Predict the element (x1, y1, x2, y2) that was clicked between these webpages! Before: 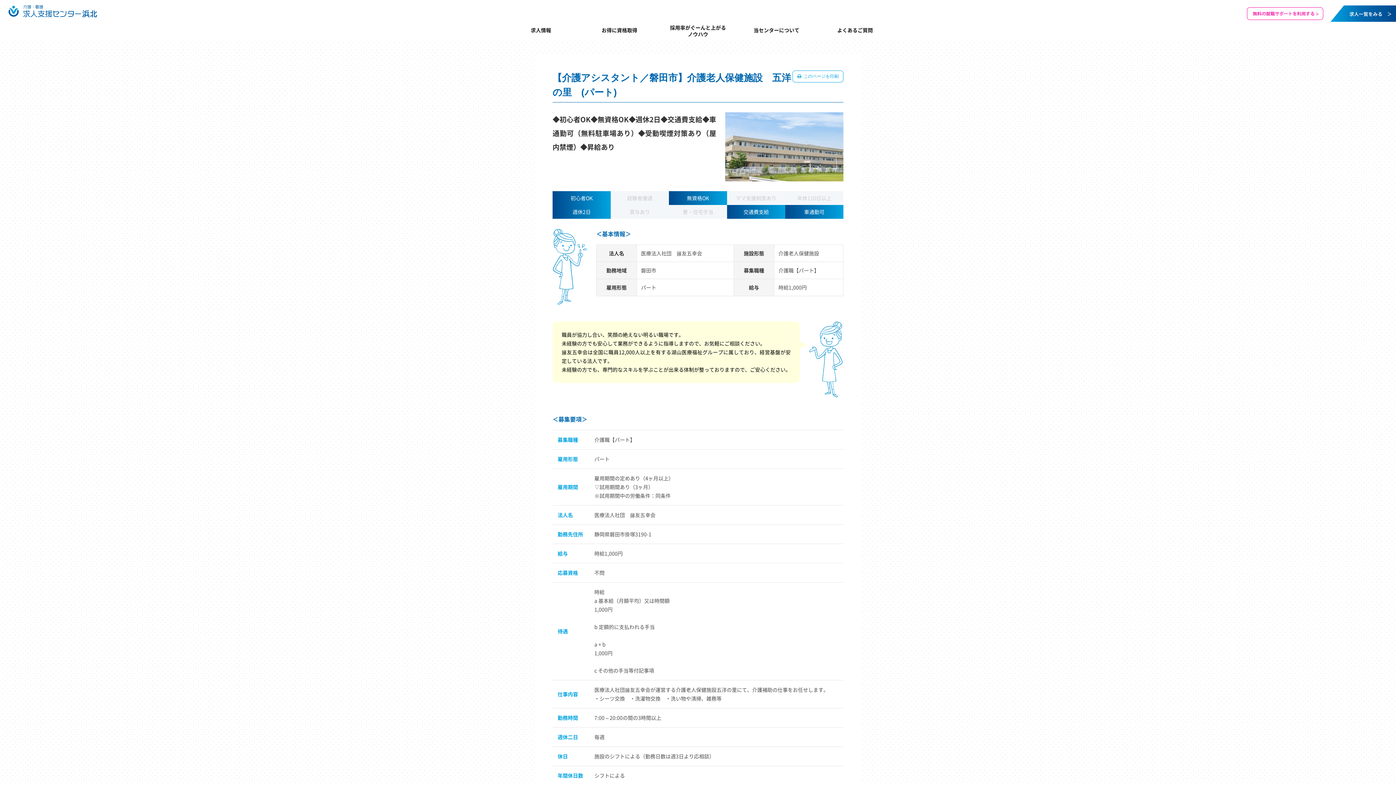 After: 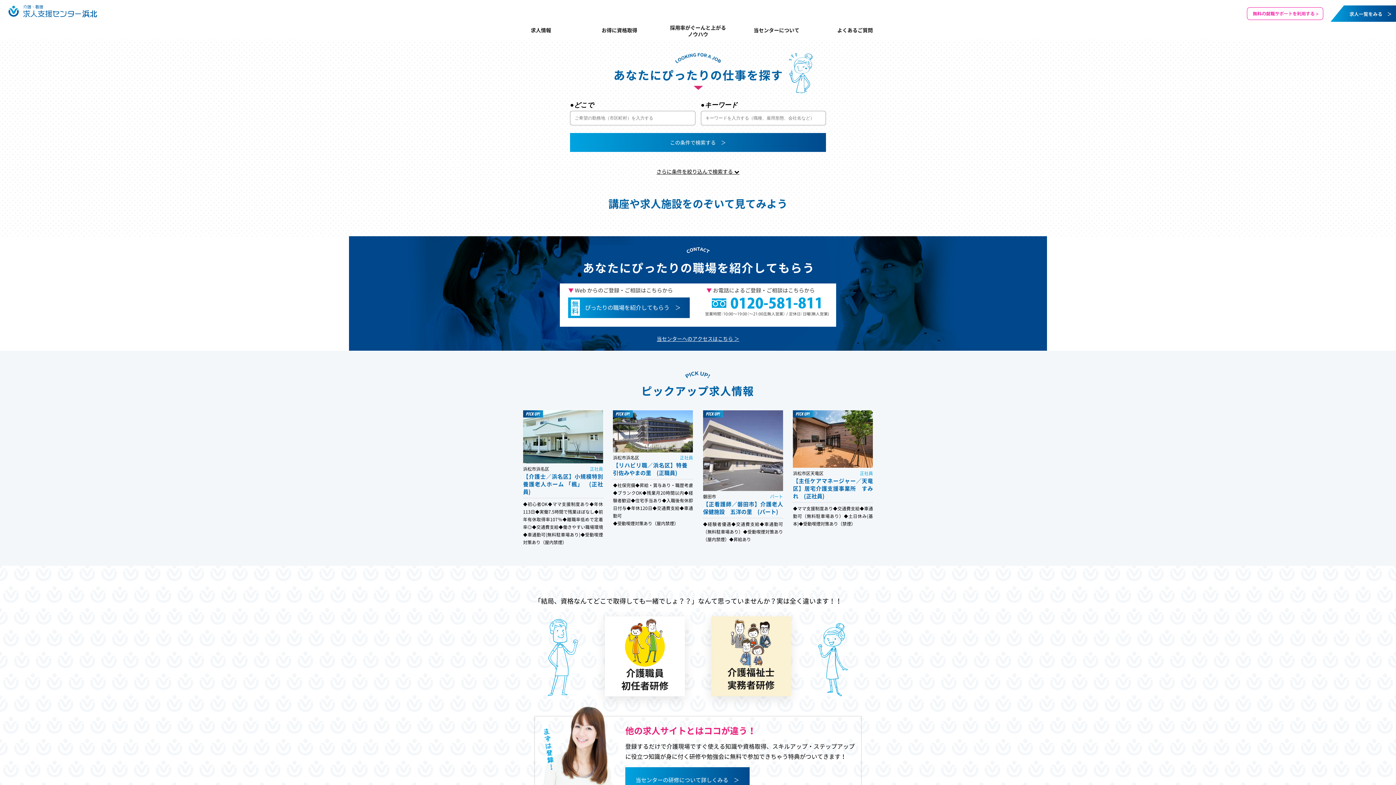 Action: bbox: (0, 0, 120, 21)